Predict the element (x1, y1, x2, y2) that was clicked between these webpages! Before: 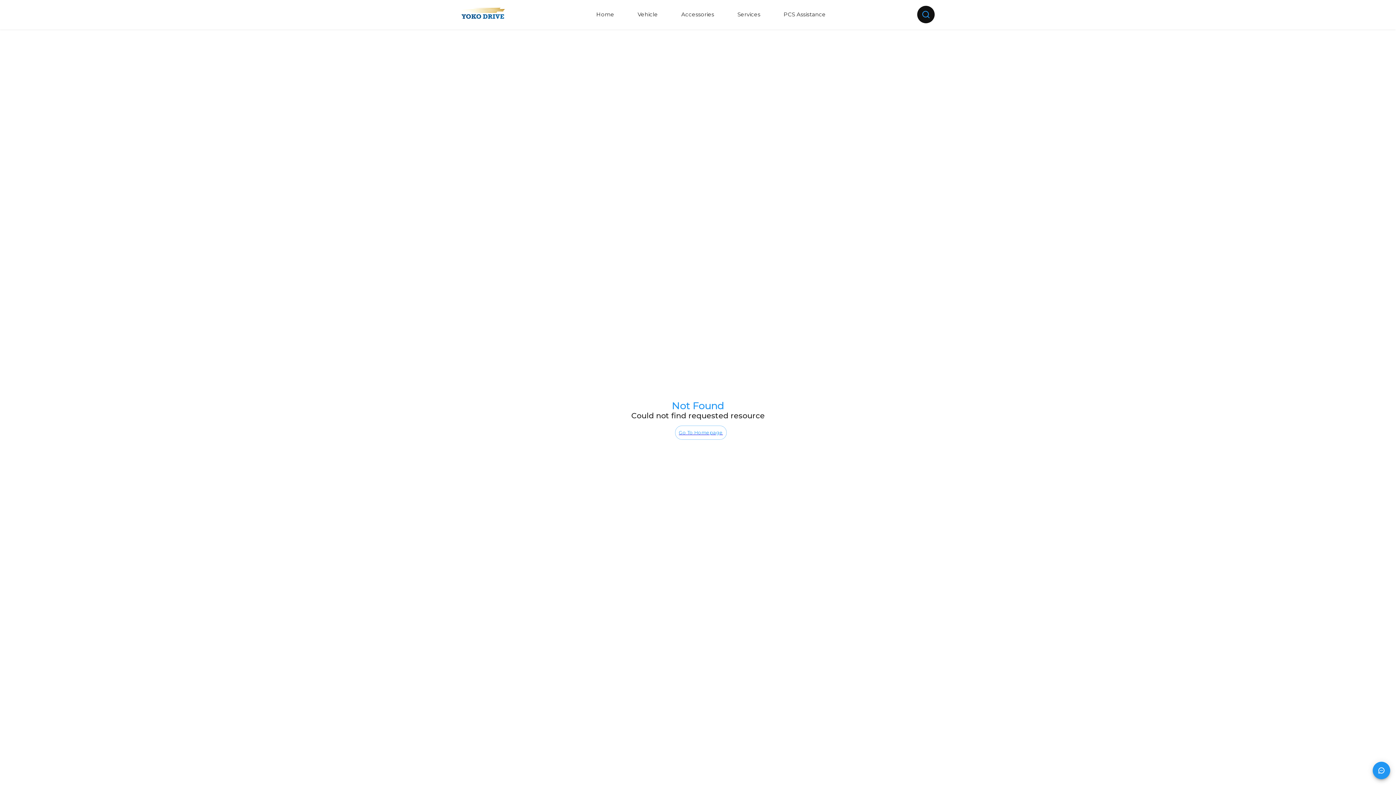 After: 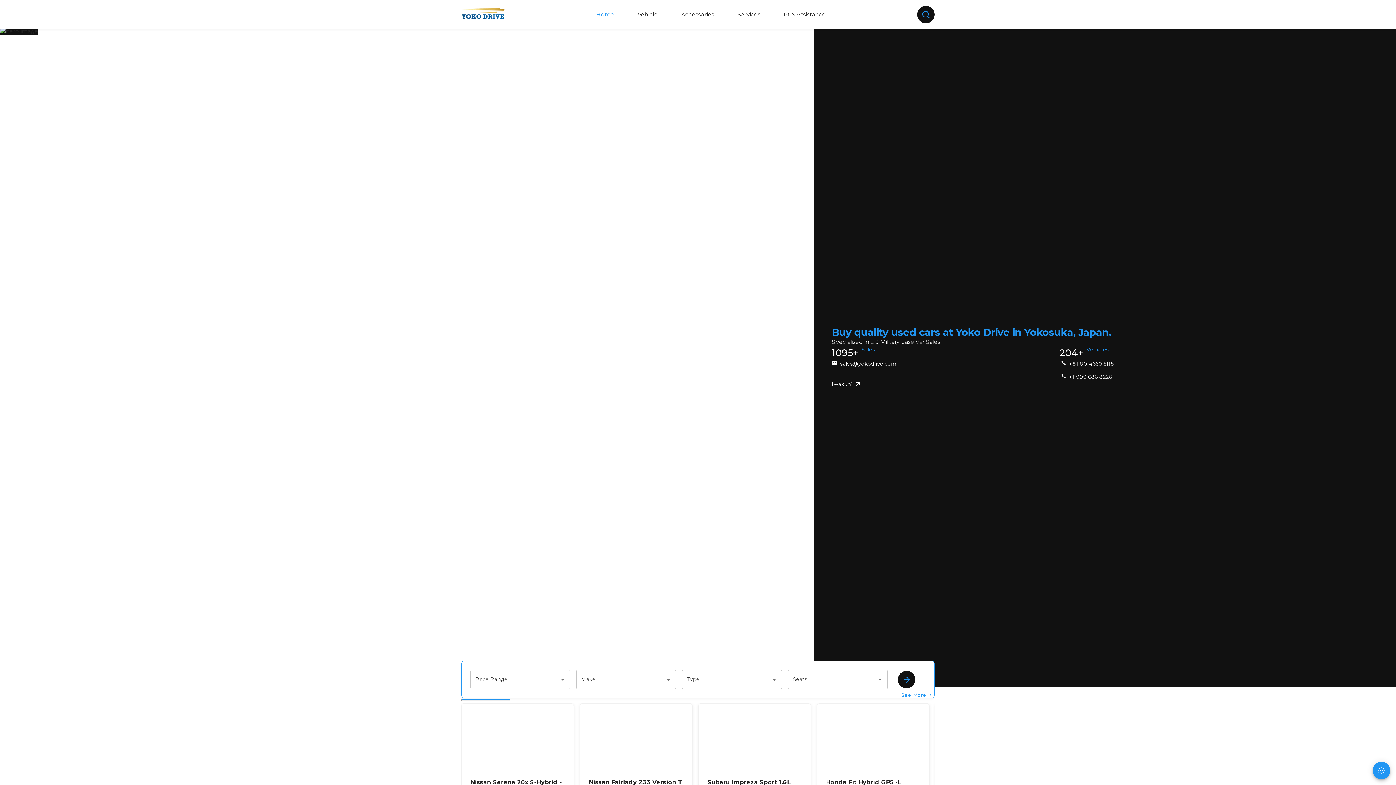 Action: label: Go To Homepage bbox: (669, 425, 726, 432)